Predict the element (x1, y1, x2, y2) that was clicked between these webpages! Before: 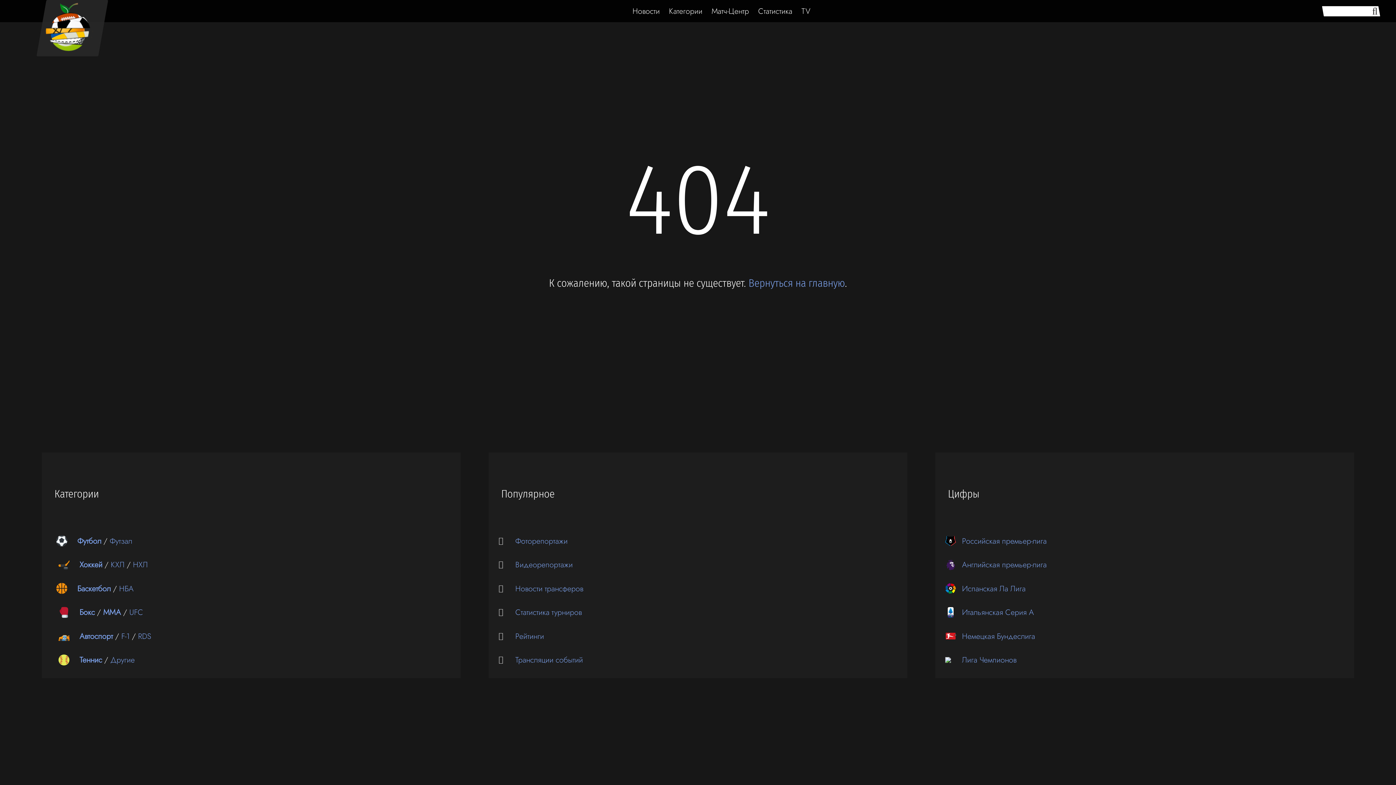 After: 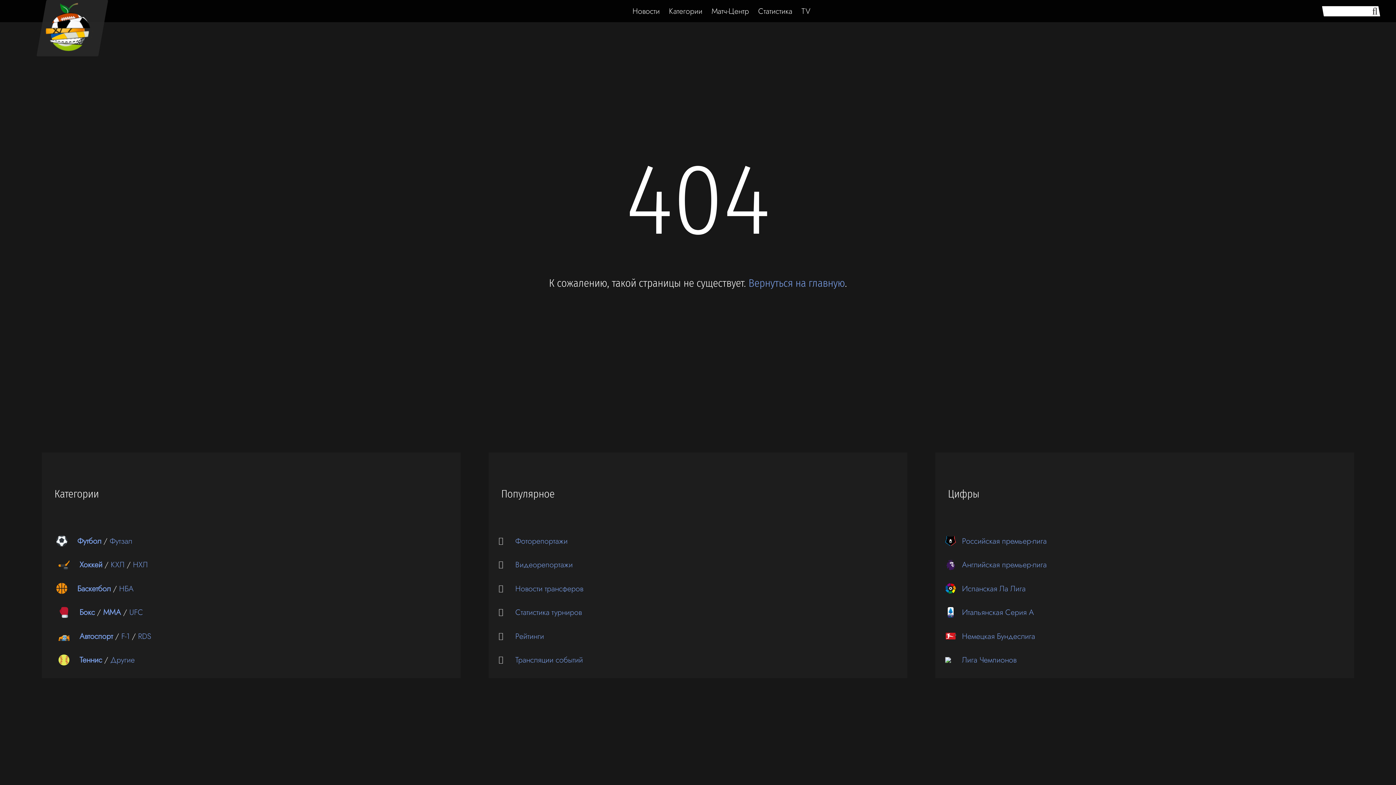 Action: label: Испанская Ла Лига bbox: (962, 583, 1025, 594)